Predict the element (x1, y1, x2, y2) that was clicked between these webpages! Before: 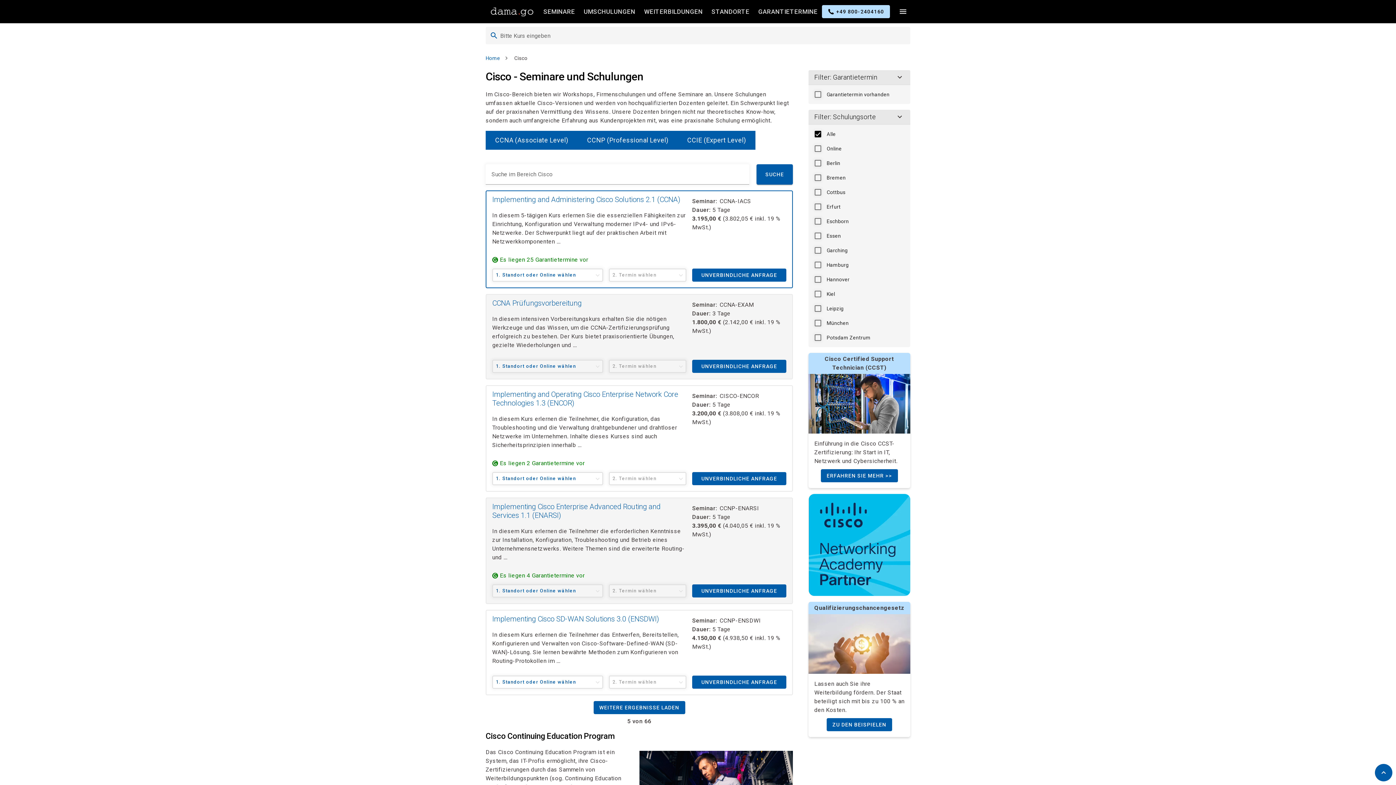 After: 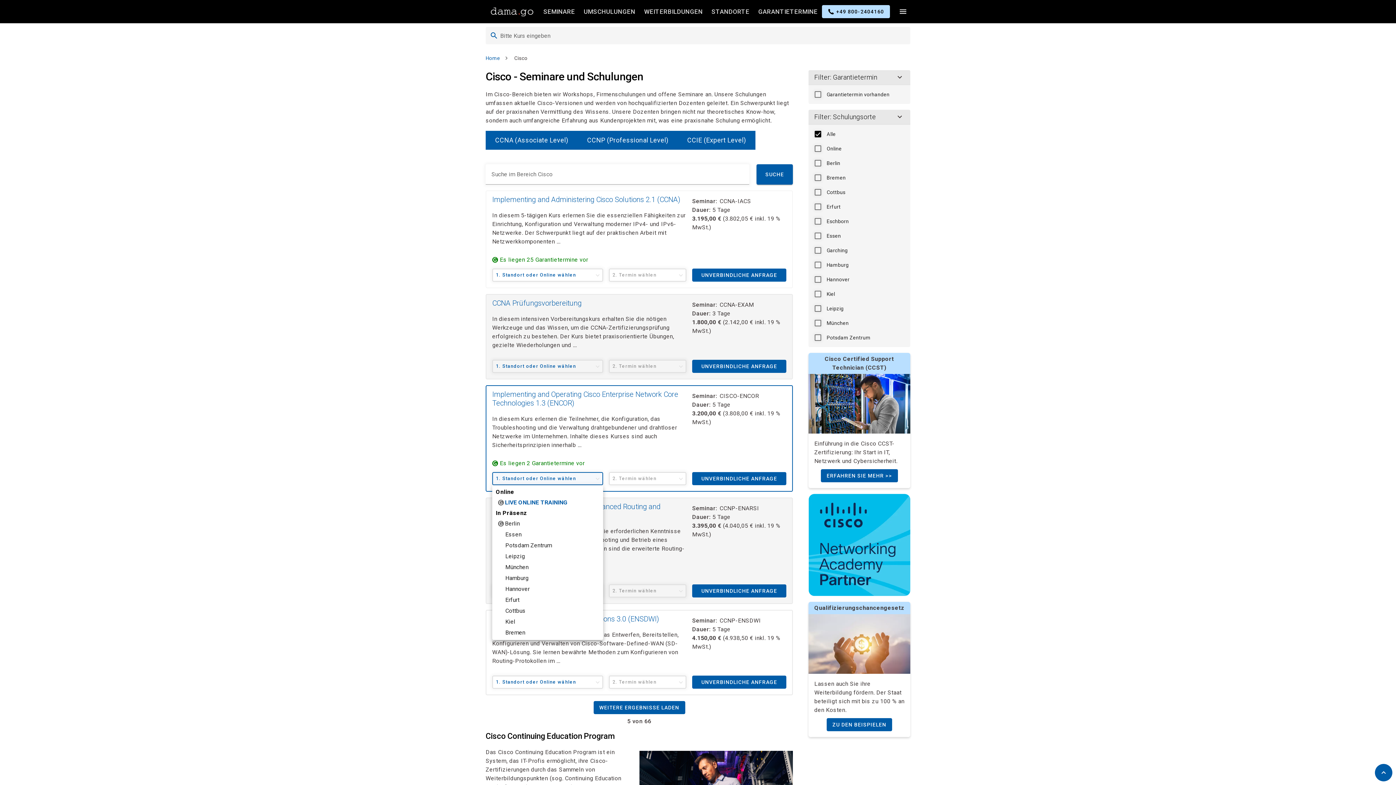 Action: bbox: (492, 472, 603, 485) label: 1. Standort oder Online wählen